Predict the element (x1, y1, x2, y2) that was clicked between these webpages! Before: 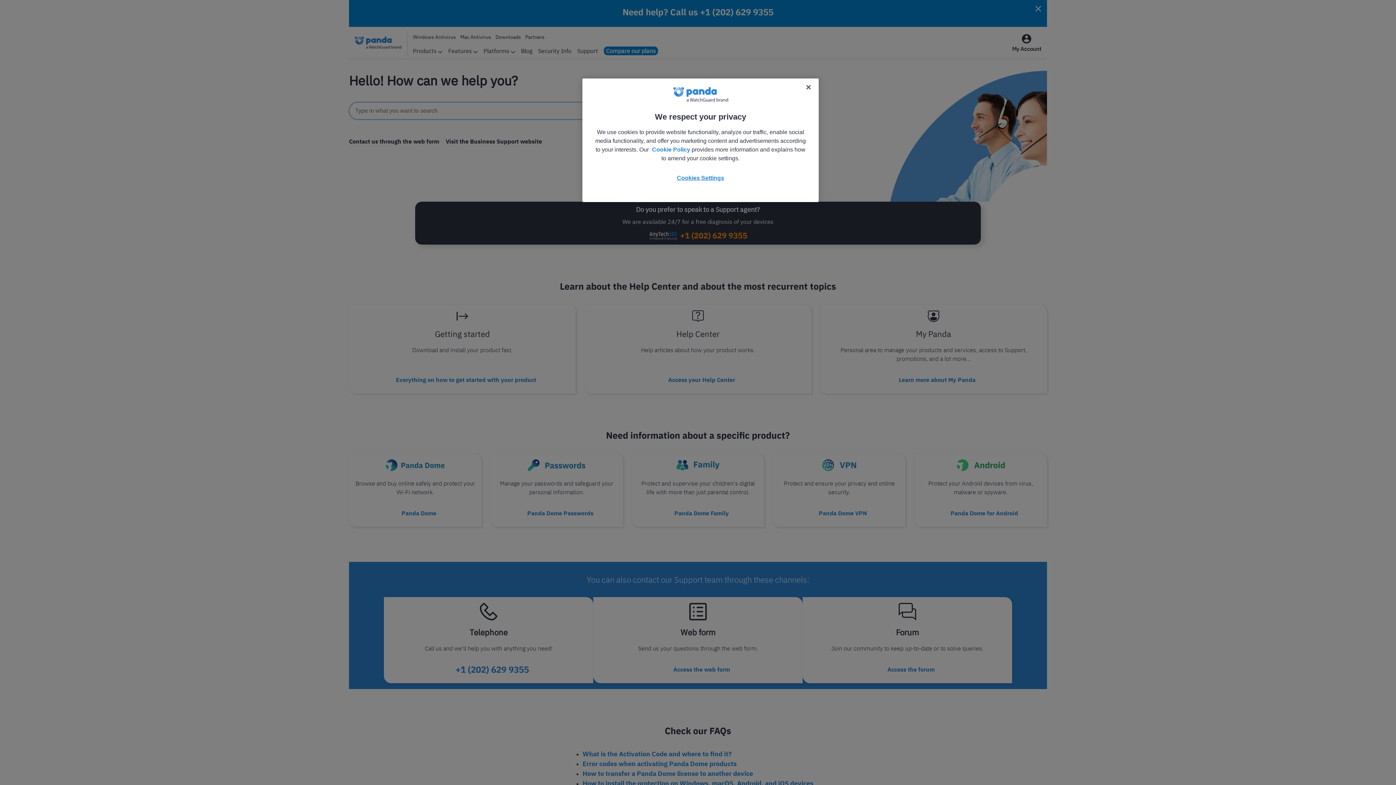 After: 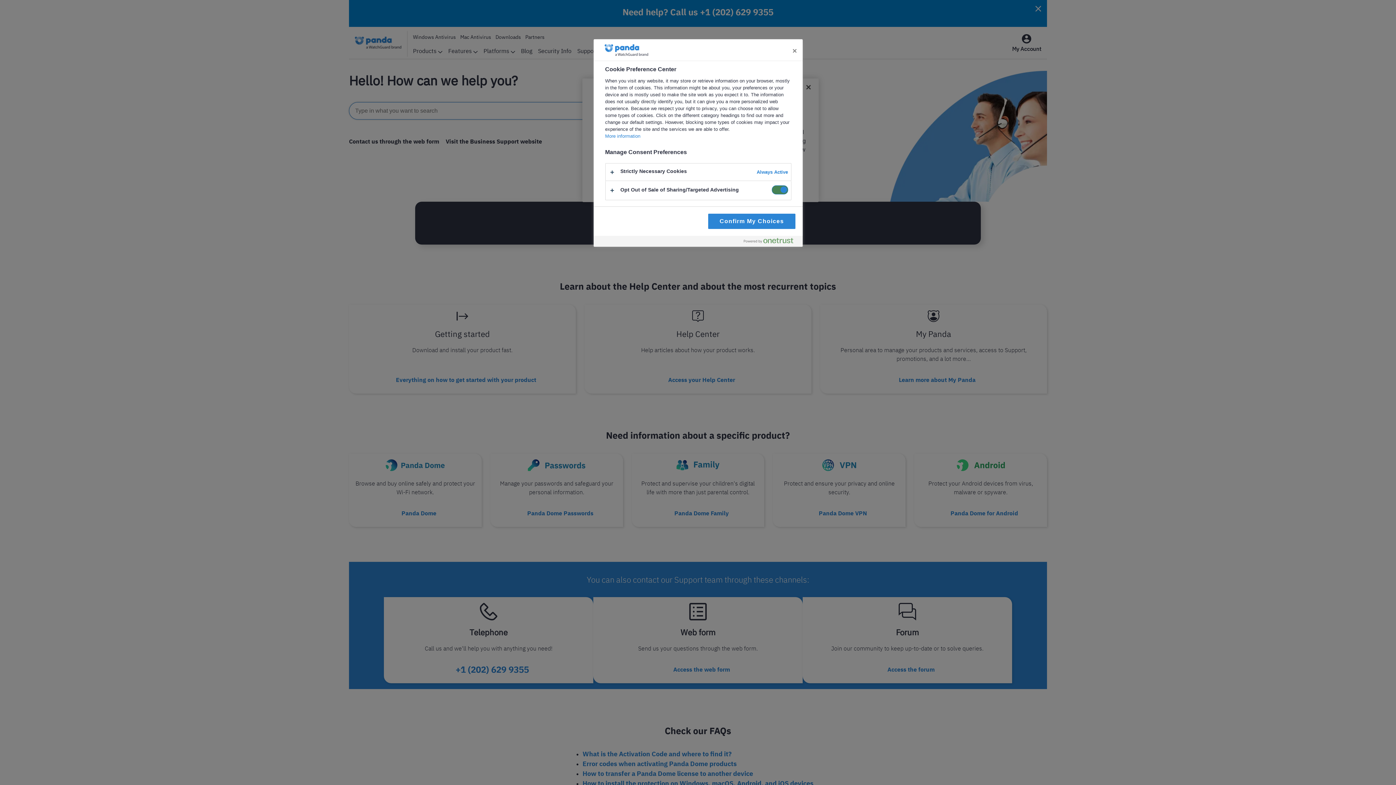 Action: label: Cookies Settings bbox: (668, 171, 733, 184)